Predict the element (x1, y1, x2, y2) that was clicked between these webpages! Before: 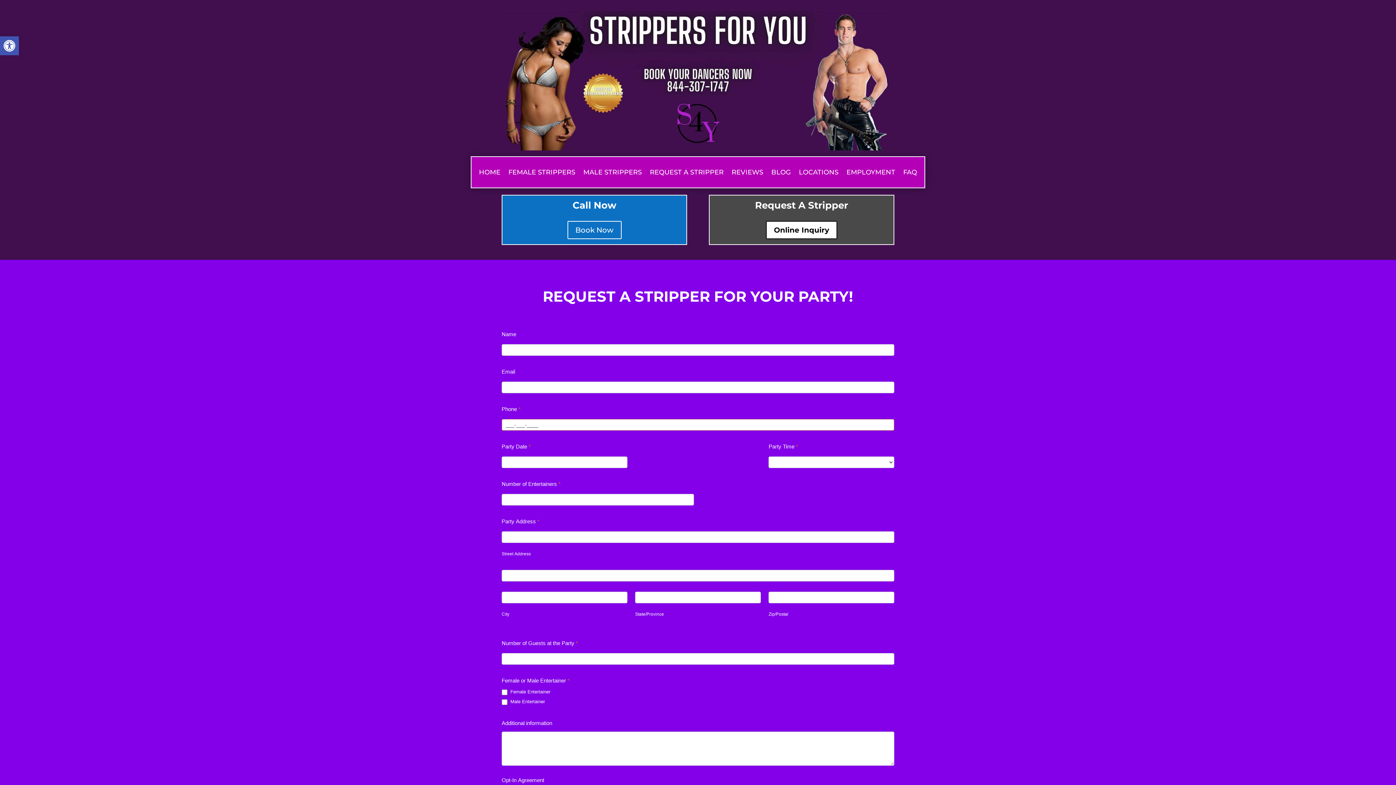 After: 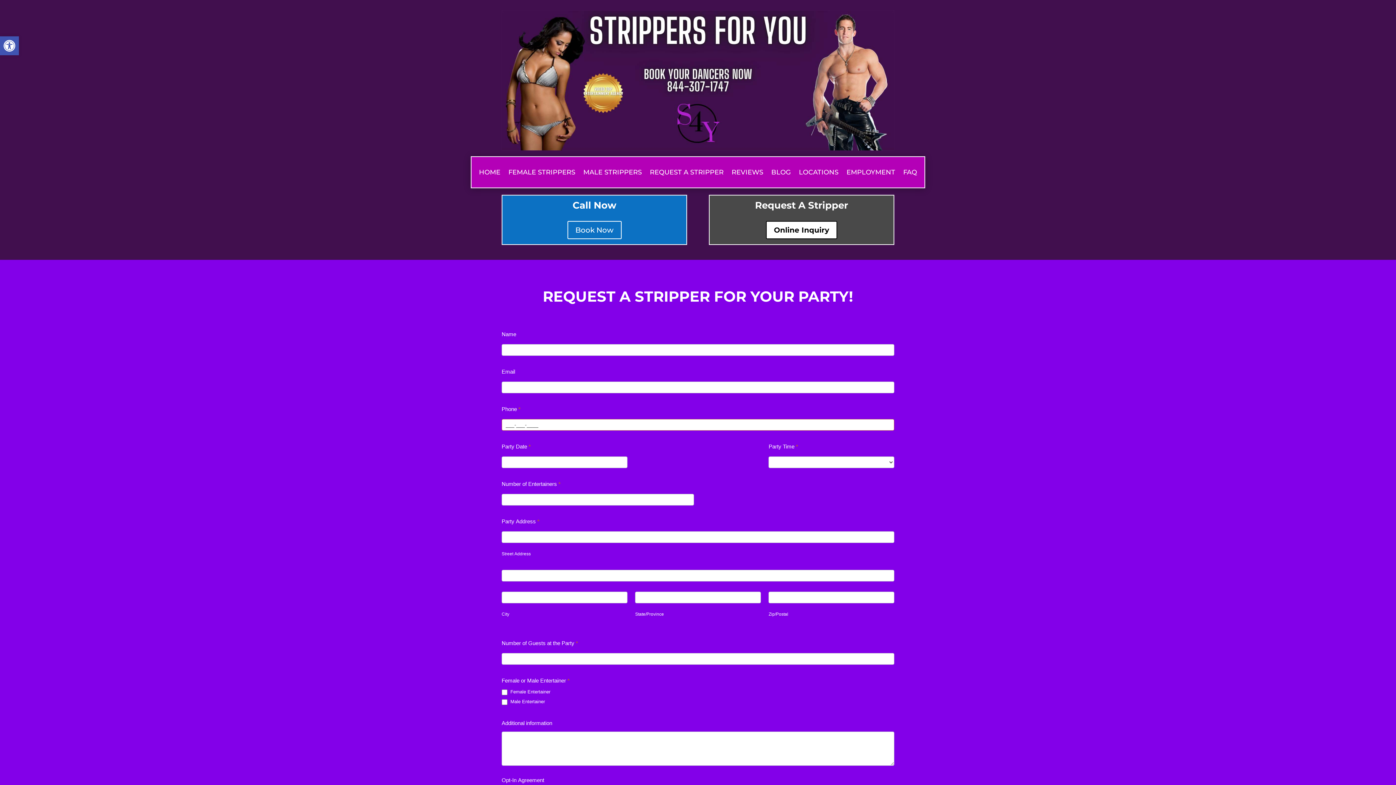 Action: bbox: (650, 169, 723, 177) label: REQUEST A STRIPPER